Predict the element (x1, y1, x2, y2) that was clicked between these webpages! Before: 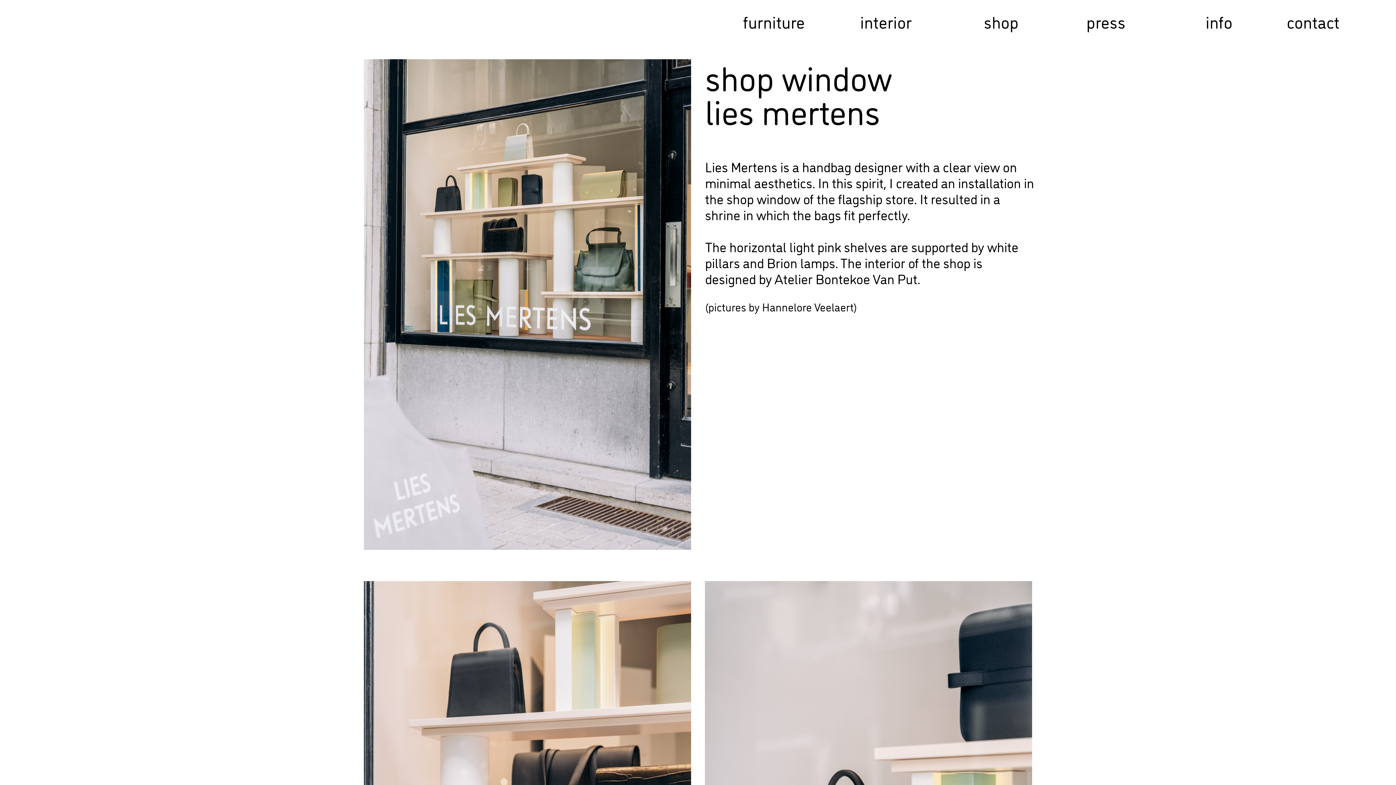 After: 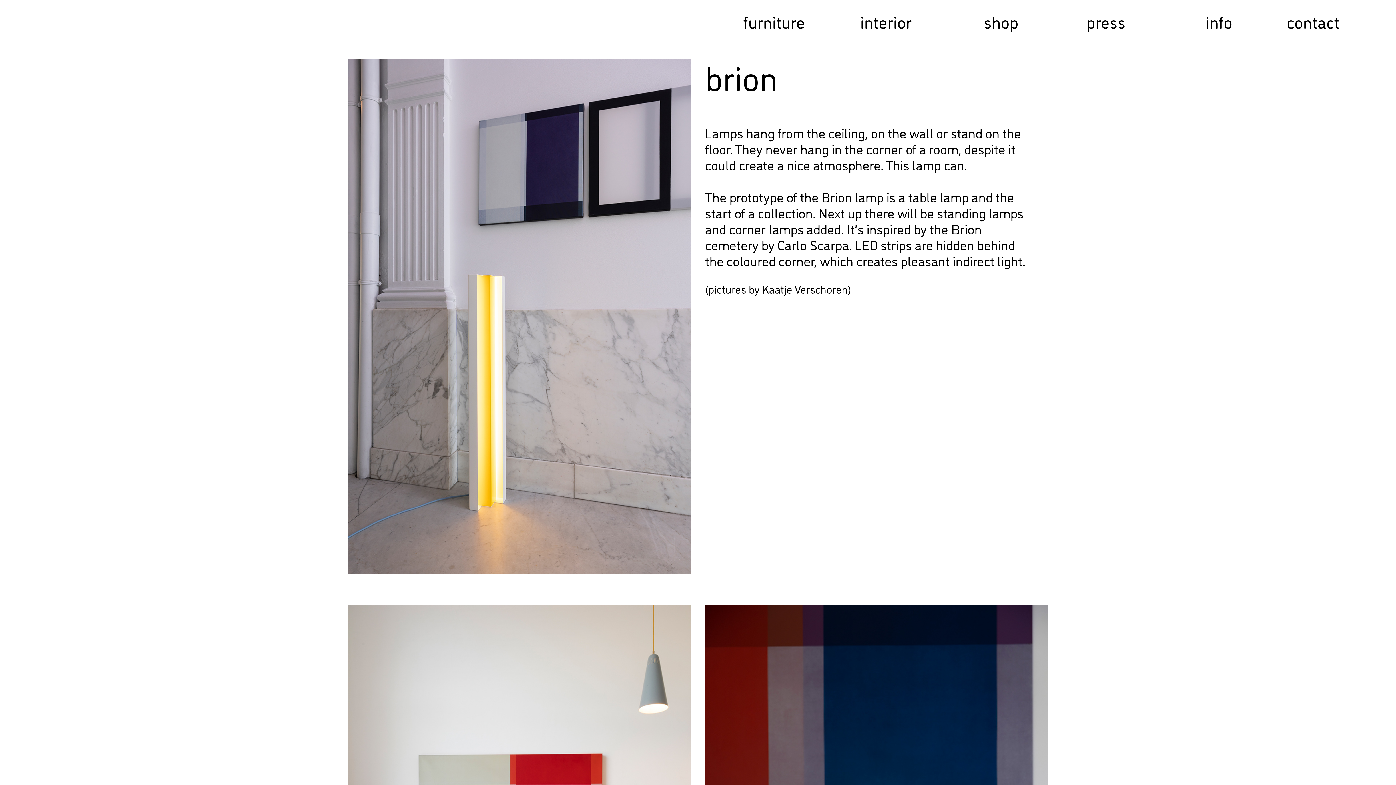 Action: label: Brion bbox: (767, 253, 797, 272)